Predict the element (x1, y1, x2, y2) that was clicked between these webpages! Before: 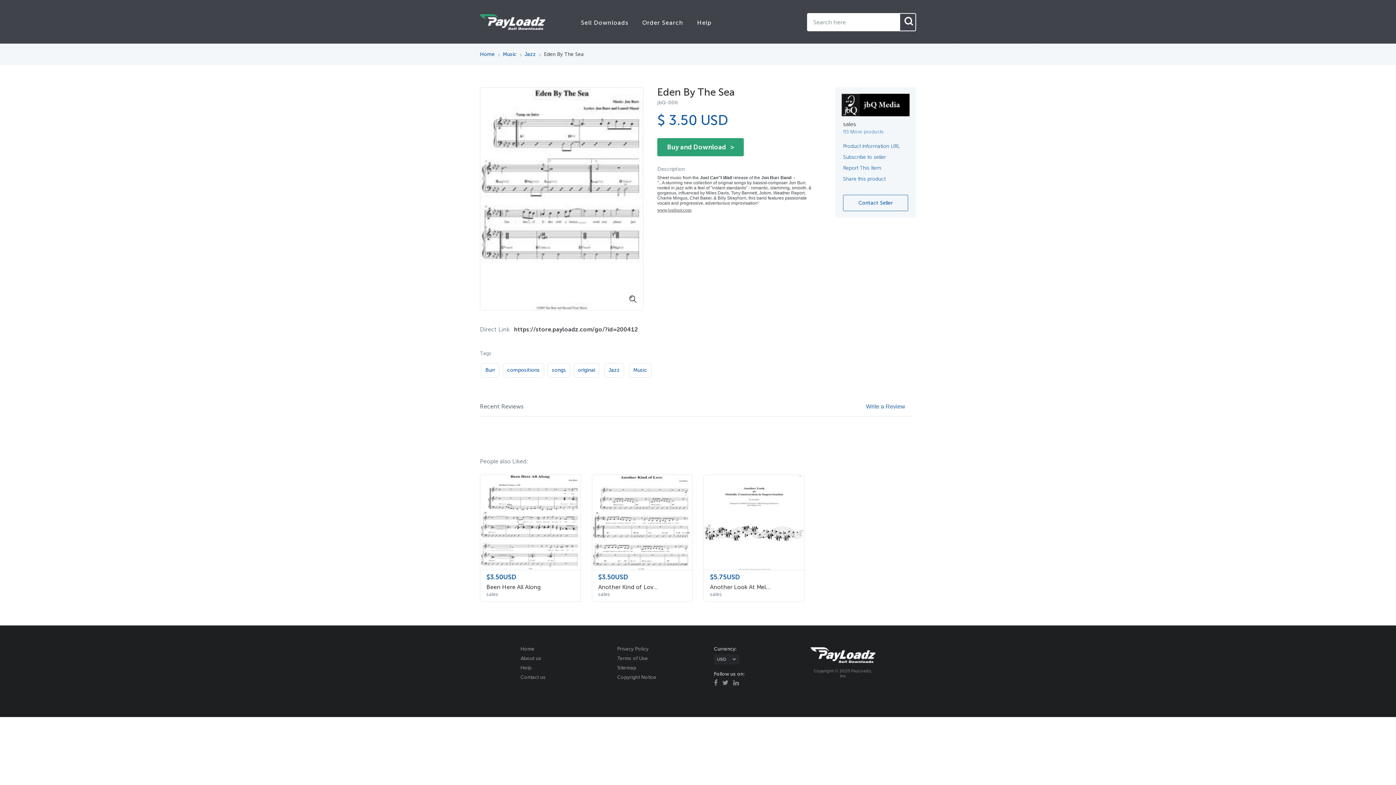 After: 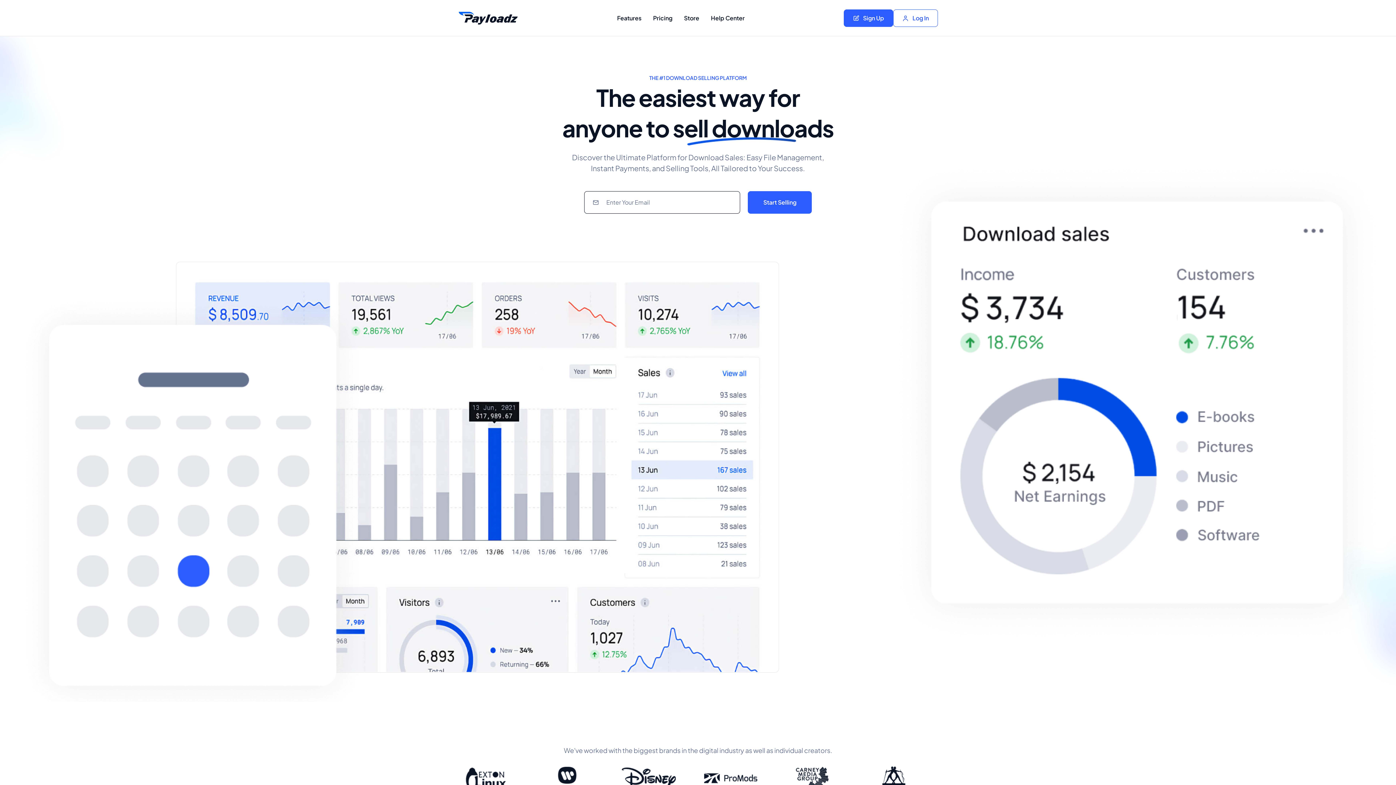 Action: label: Sell Downloads bbox: (581, 19, 628, 26)